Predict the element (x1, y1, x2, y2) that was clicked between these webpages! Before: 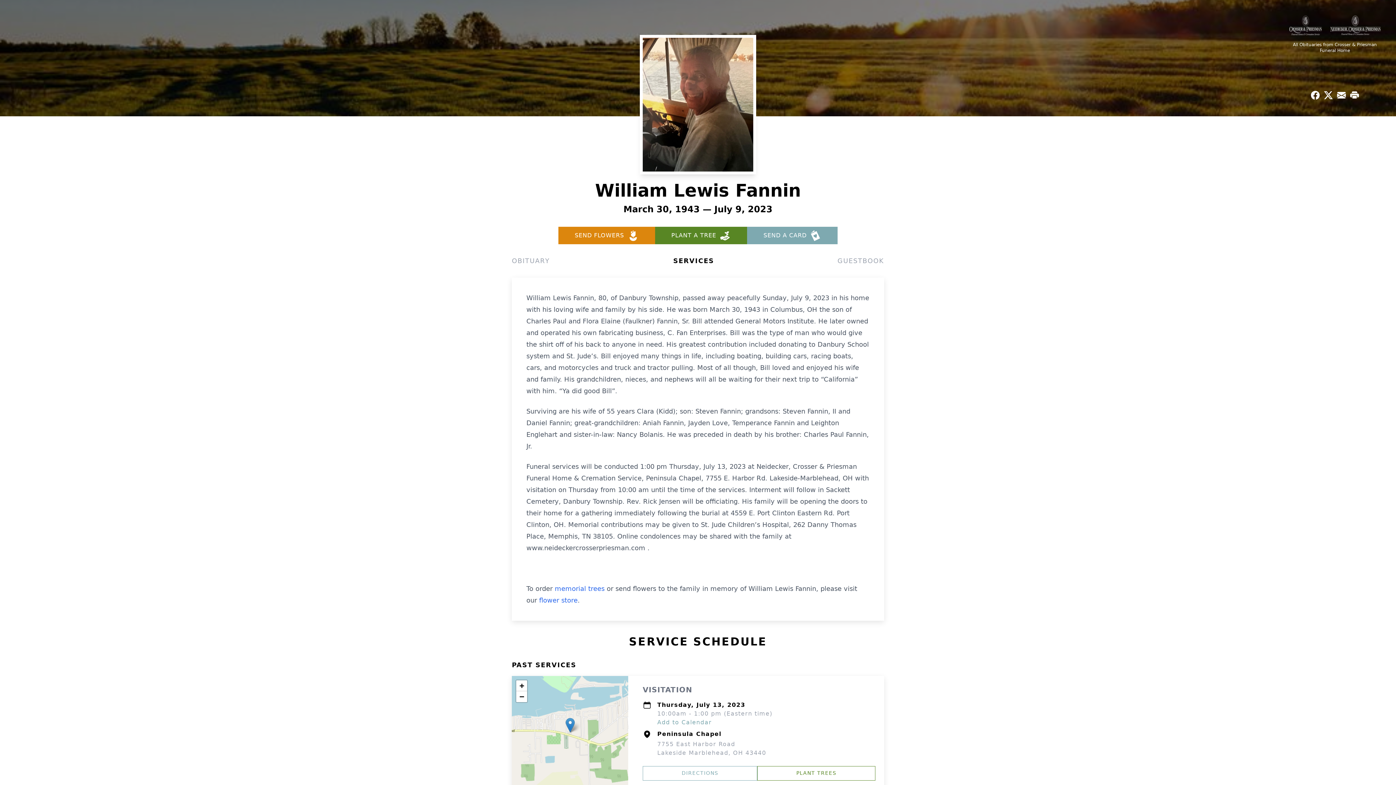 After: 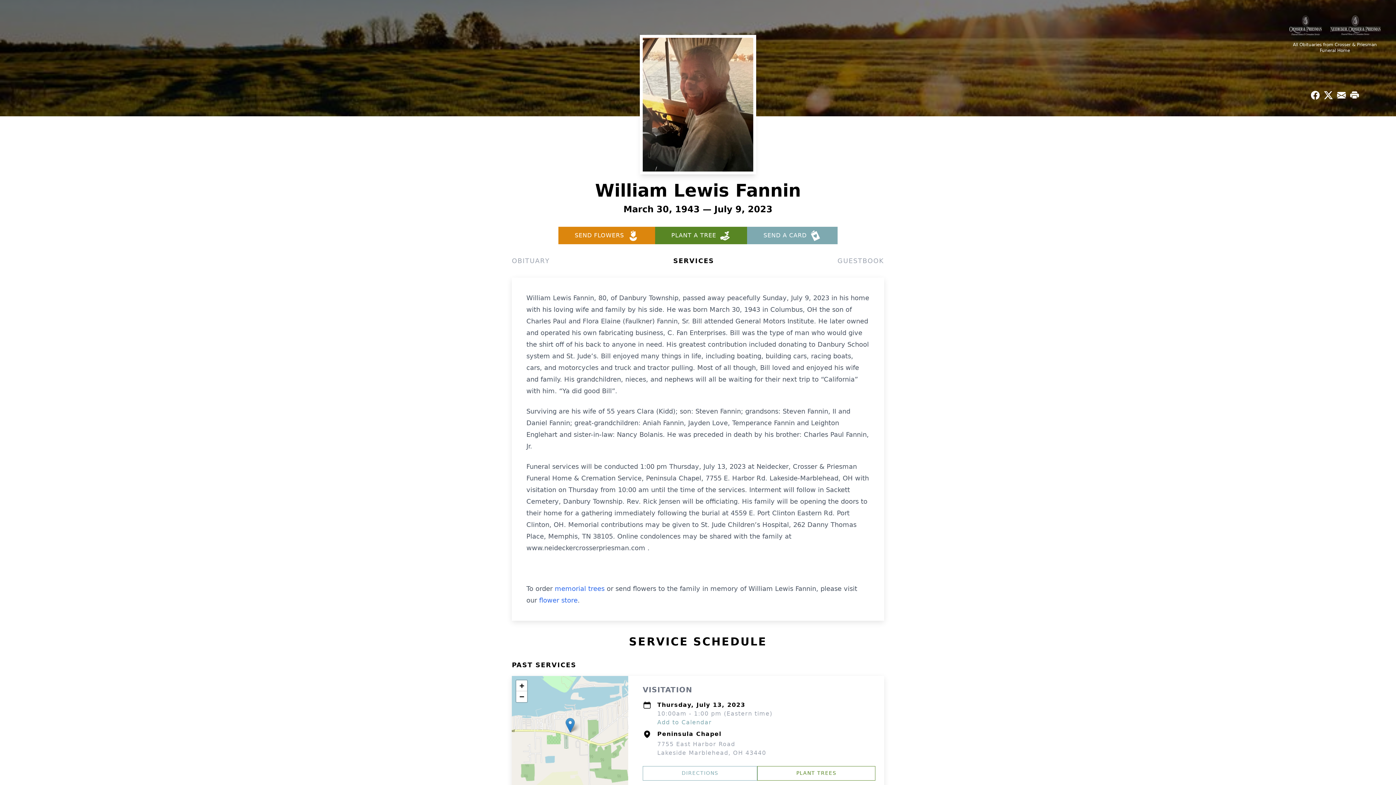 Action: bbox: (512, 256, 549, 266) label: OBITUARY